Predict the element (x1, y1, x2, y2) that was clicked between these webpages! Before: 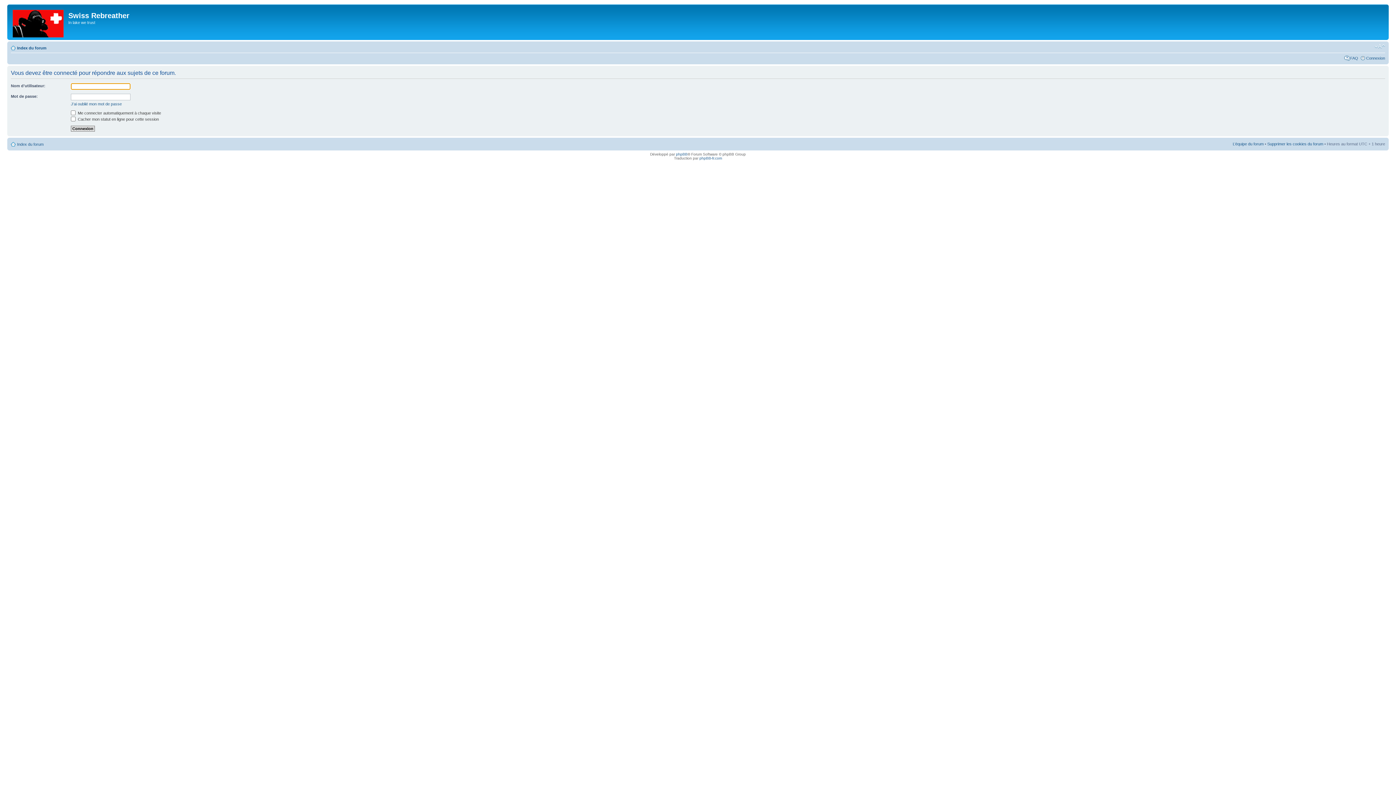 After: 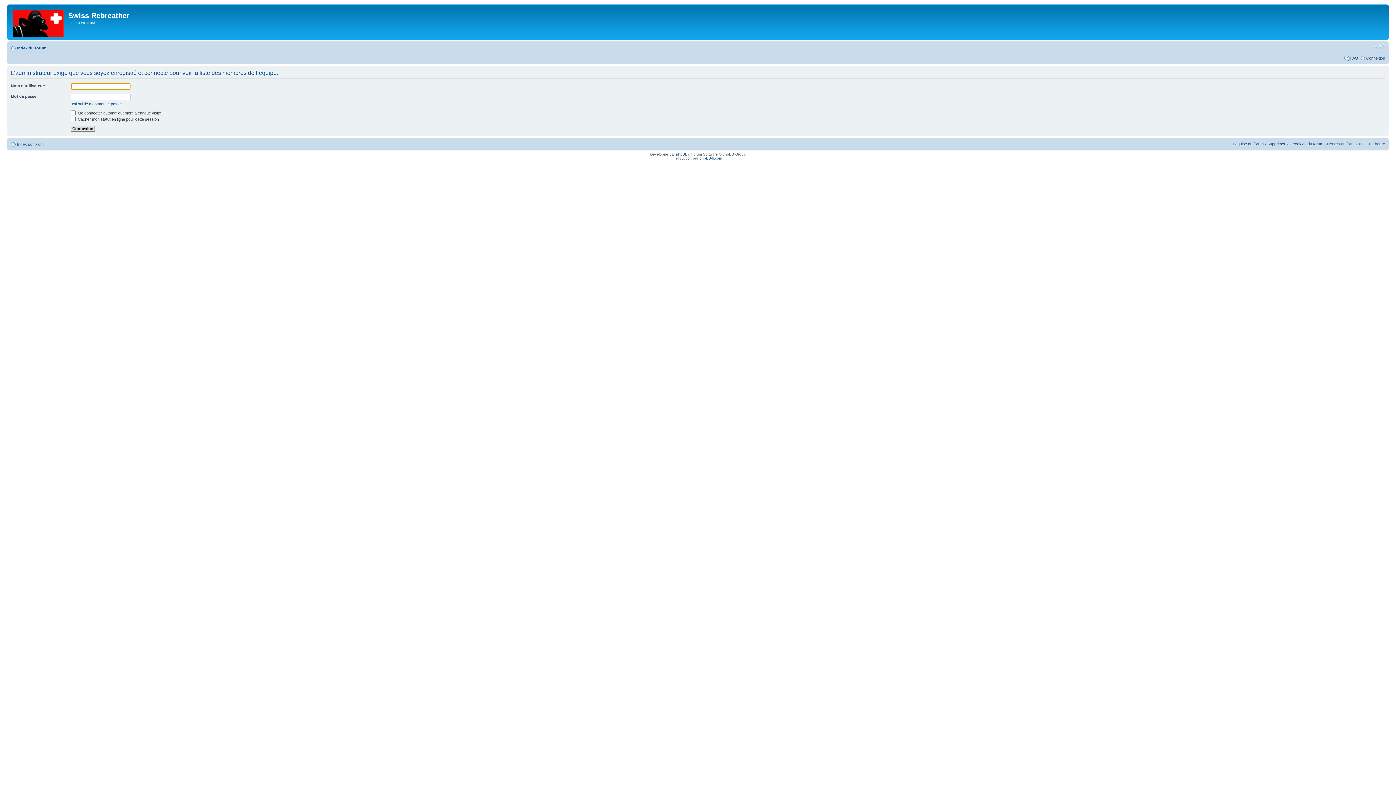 Action: bbox: (1233, 141, 1264, 146) label: L’équipe du forum